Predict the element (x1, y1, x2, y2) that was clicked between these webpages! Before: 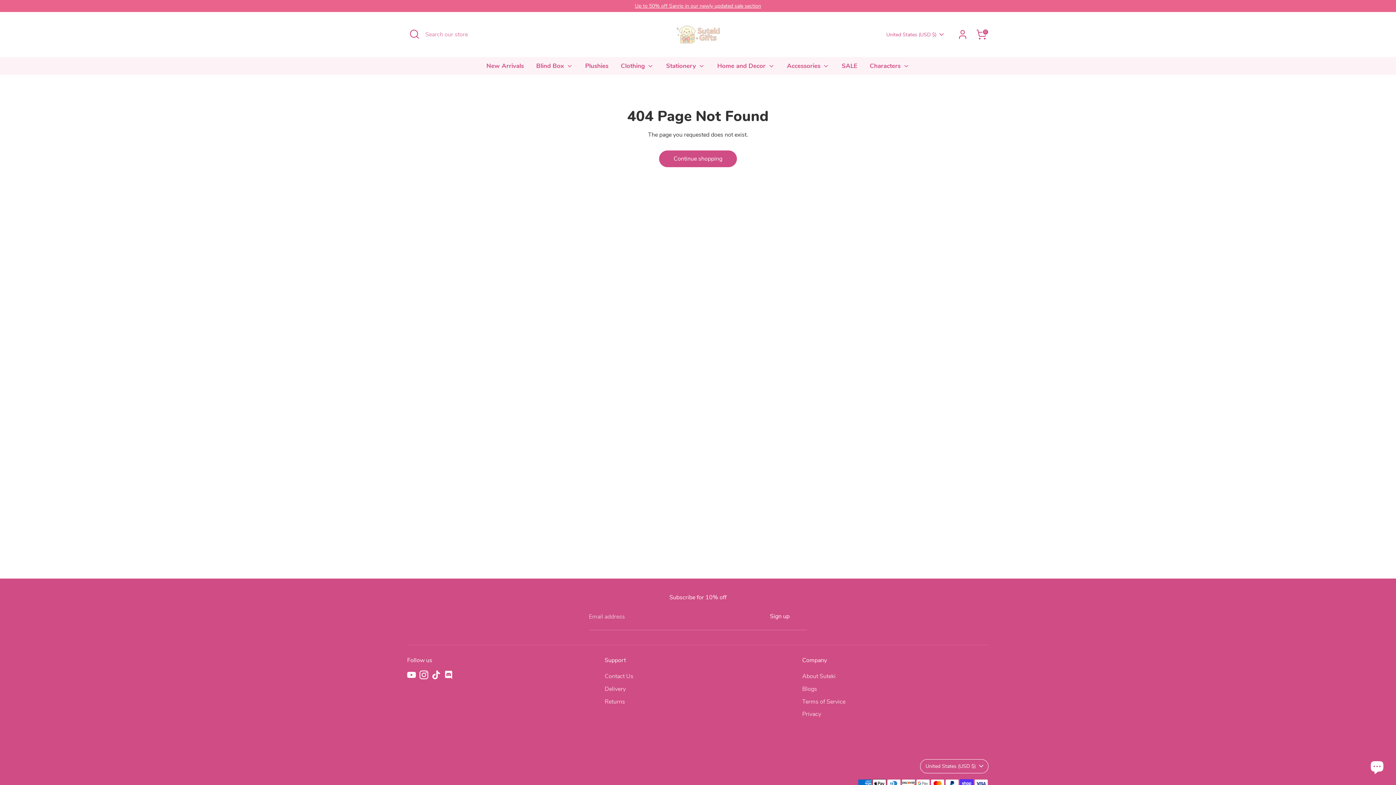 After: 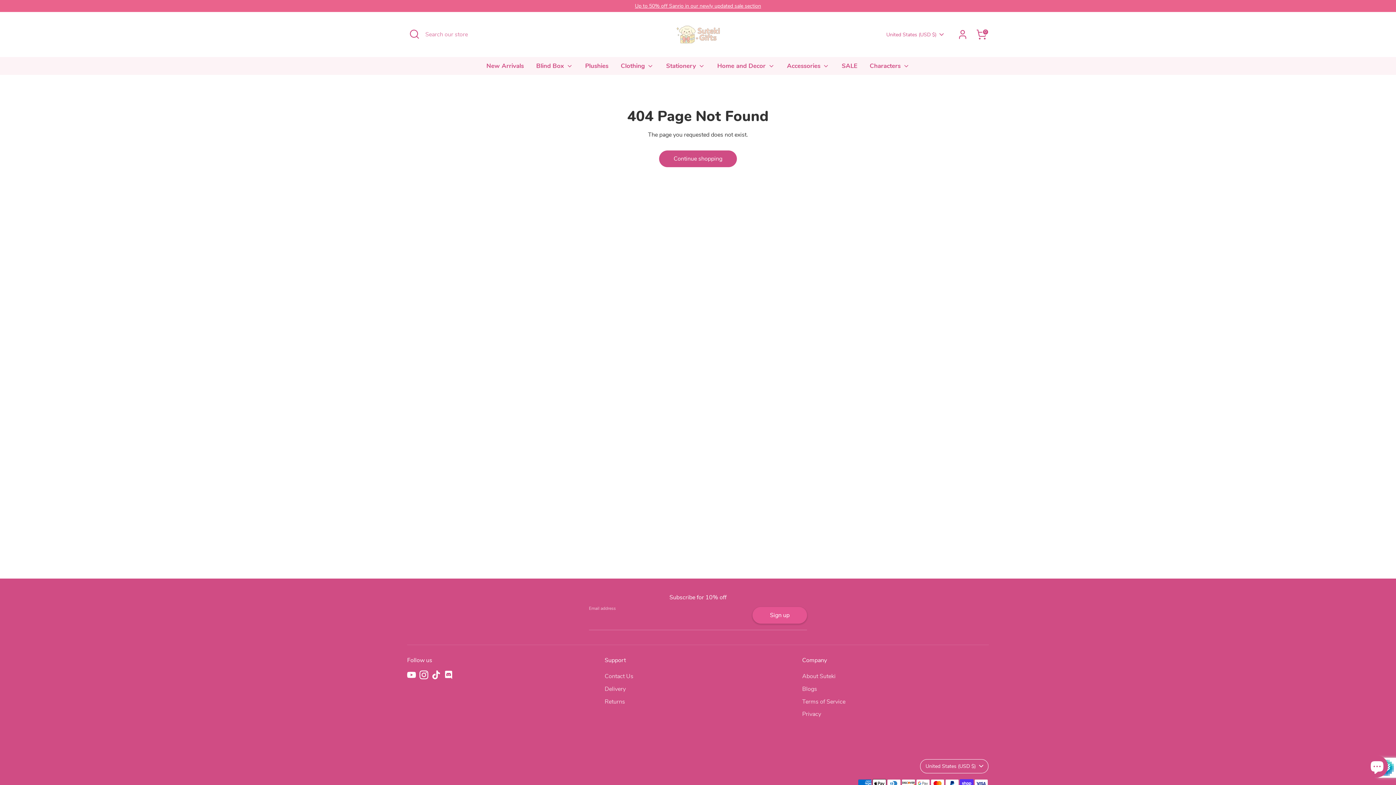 Action: label: Sign up bbox: (753, 608, 806, 624)